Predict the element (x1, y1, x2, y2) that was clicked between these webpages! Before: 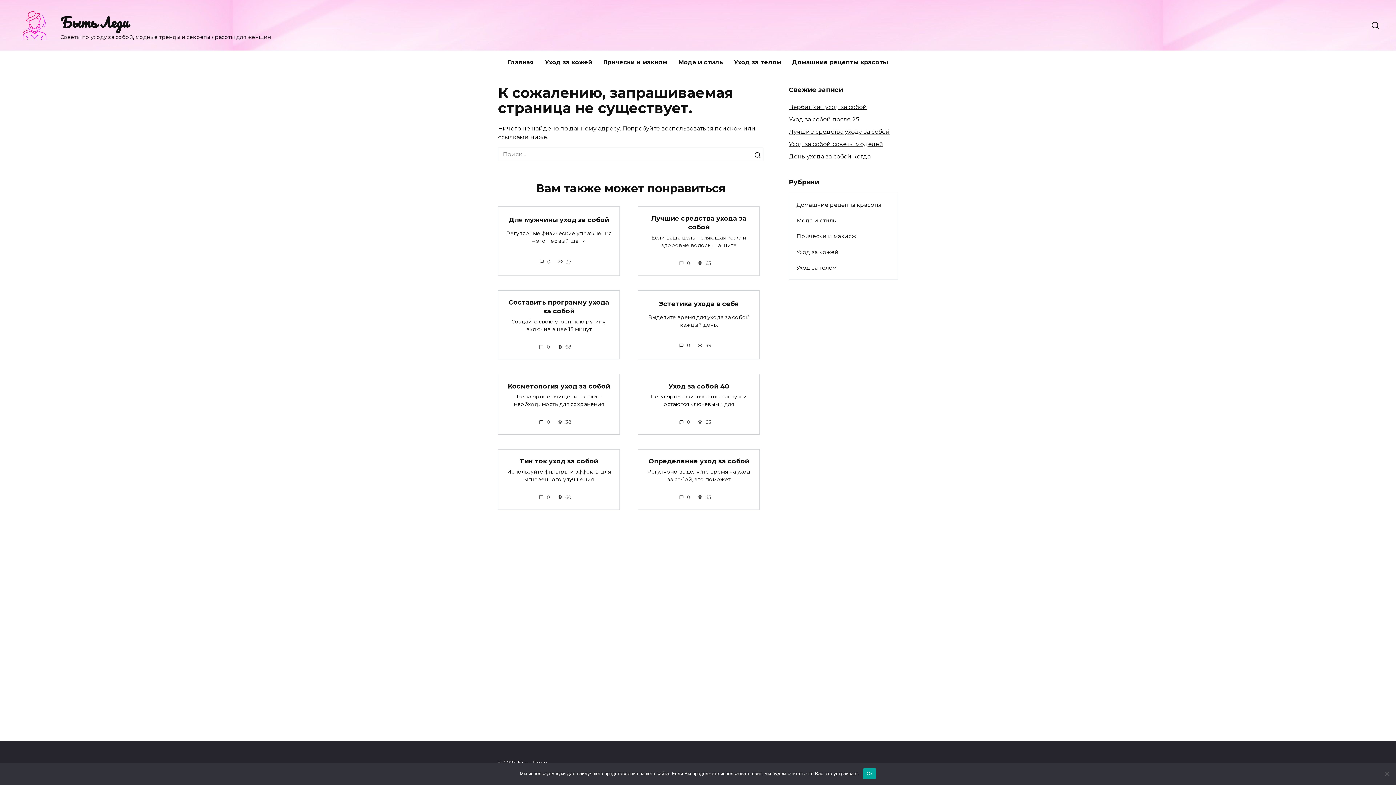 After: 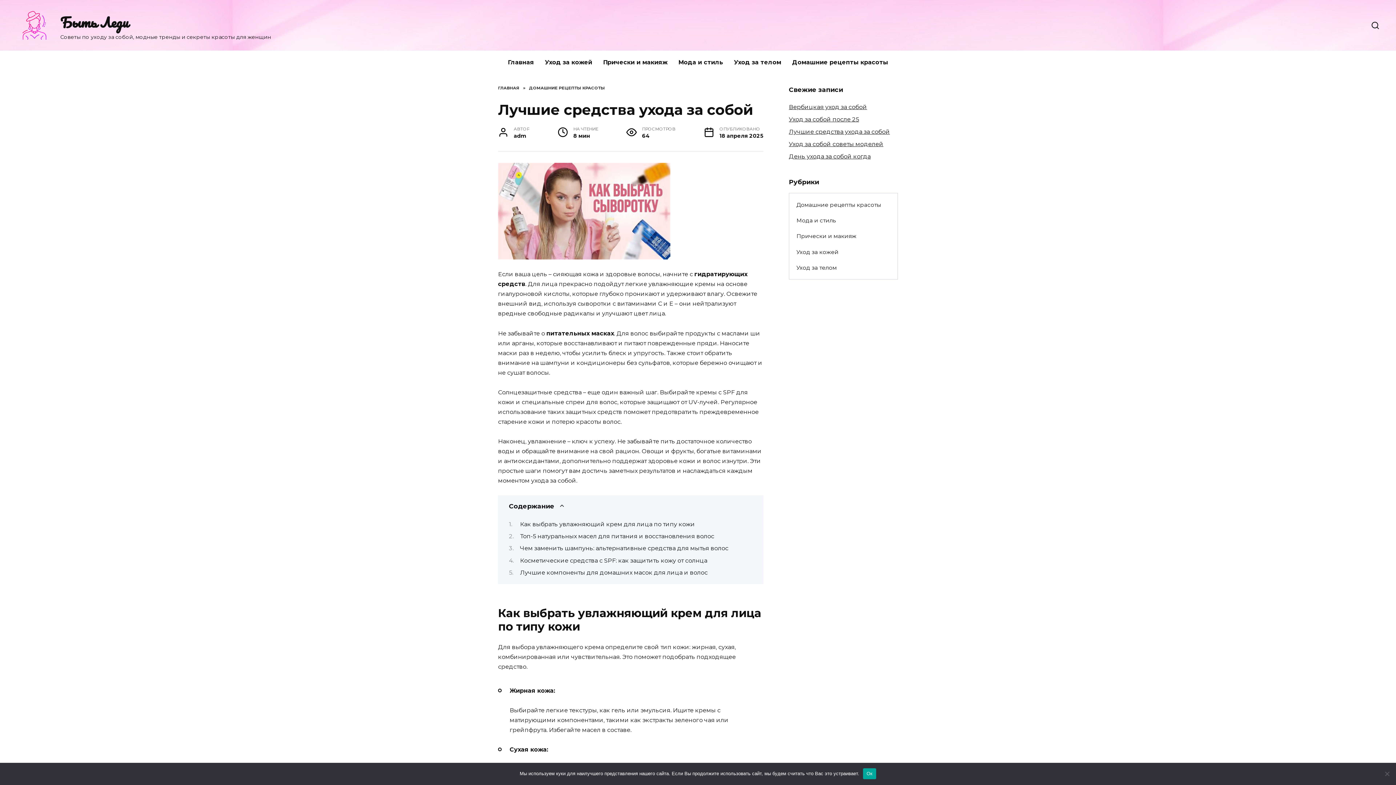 Action: label: Лучшие средства ухода за собой bbox: (789, 128, 890, 135)